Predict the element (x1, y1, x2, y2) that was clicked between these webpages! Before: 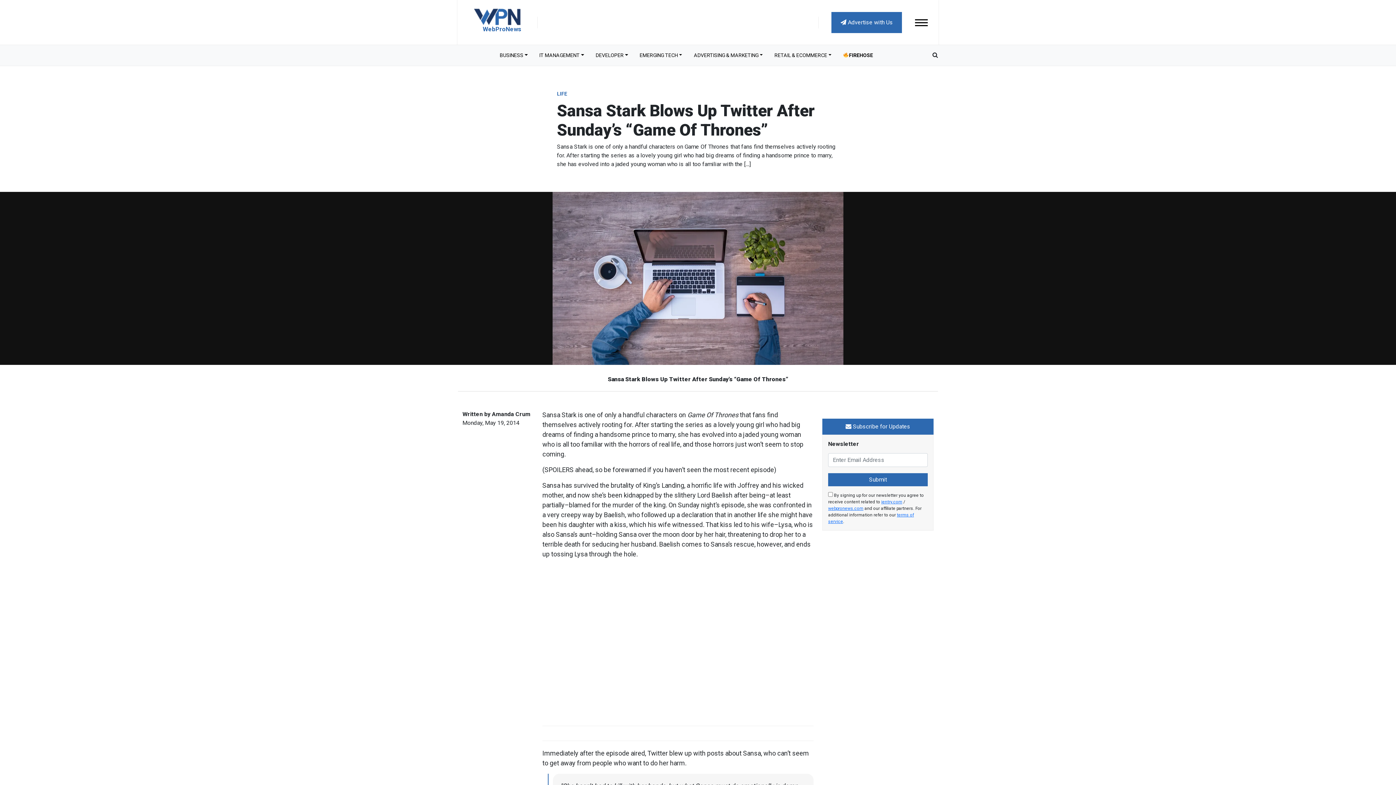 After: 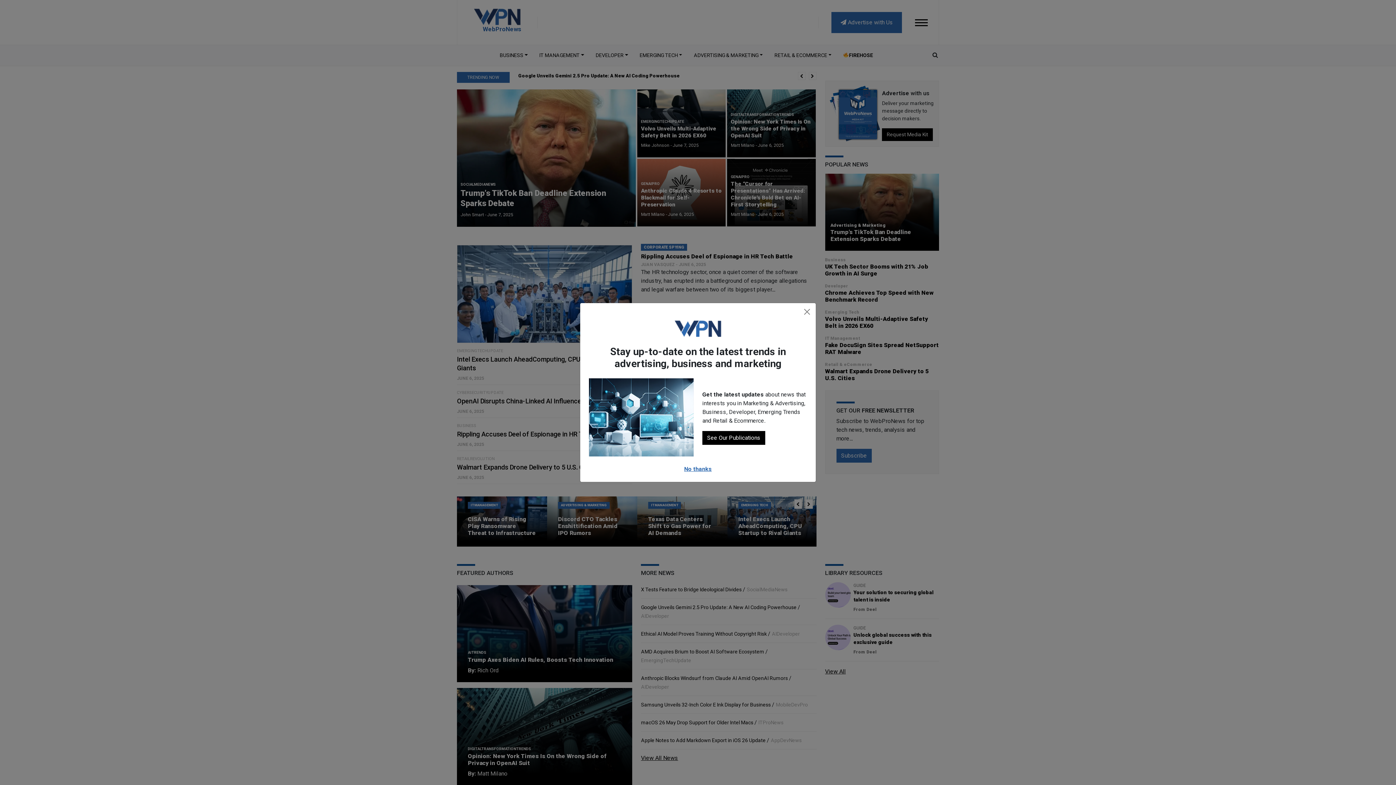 Action: bbox: (474, 10, 520, 36) label: 
WebProNews